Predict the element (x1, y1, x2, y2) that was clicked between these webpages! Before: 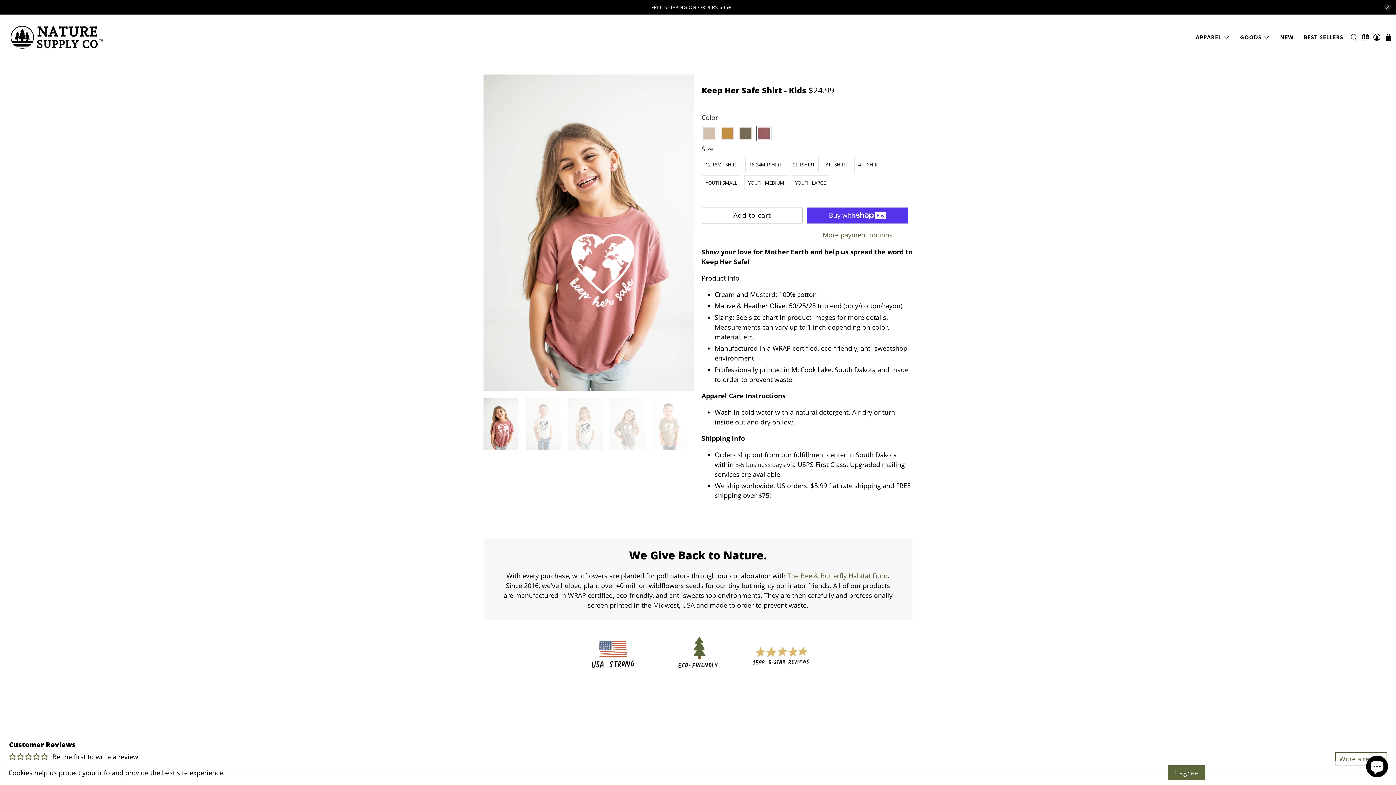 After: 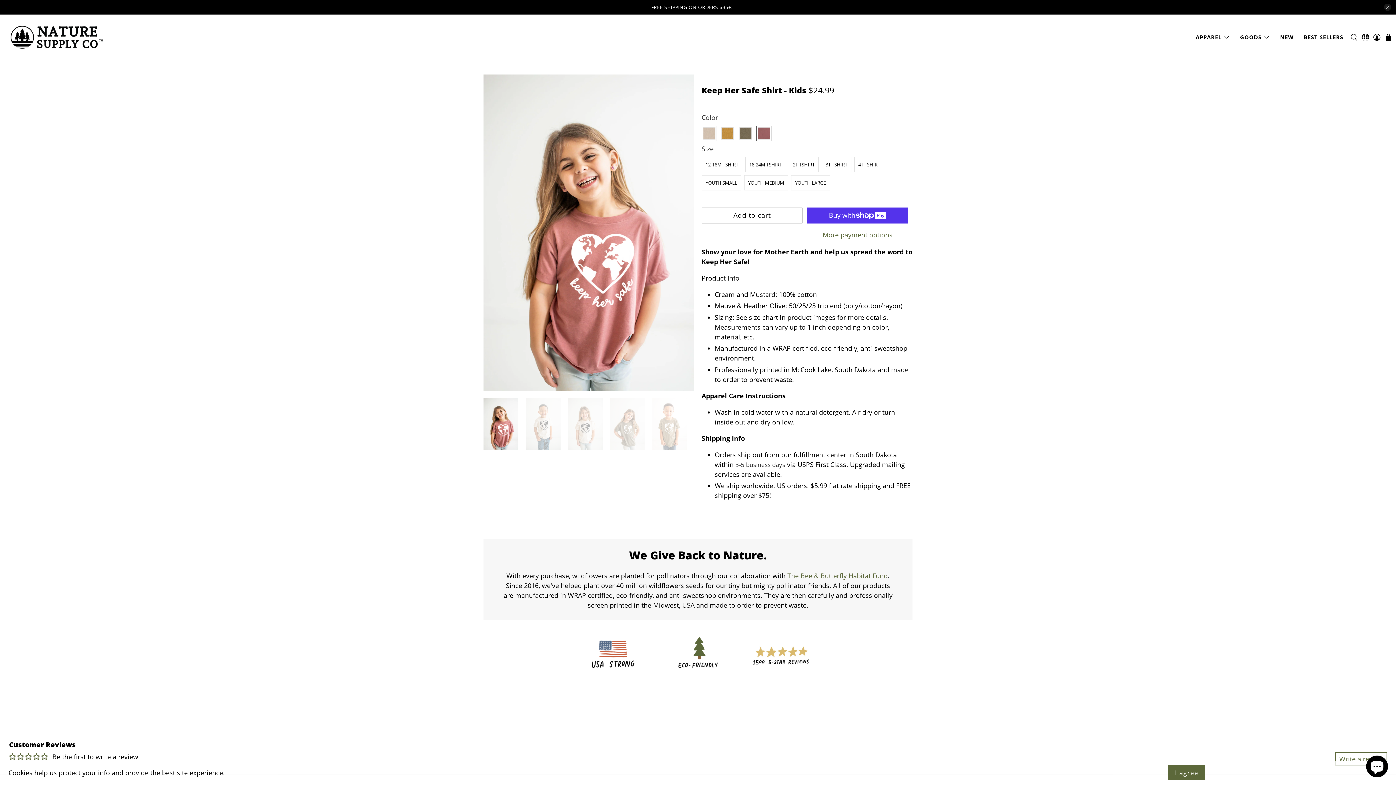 Action: label: Write a review bbox: (1335, 752, 1387, 766)